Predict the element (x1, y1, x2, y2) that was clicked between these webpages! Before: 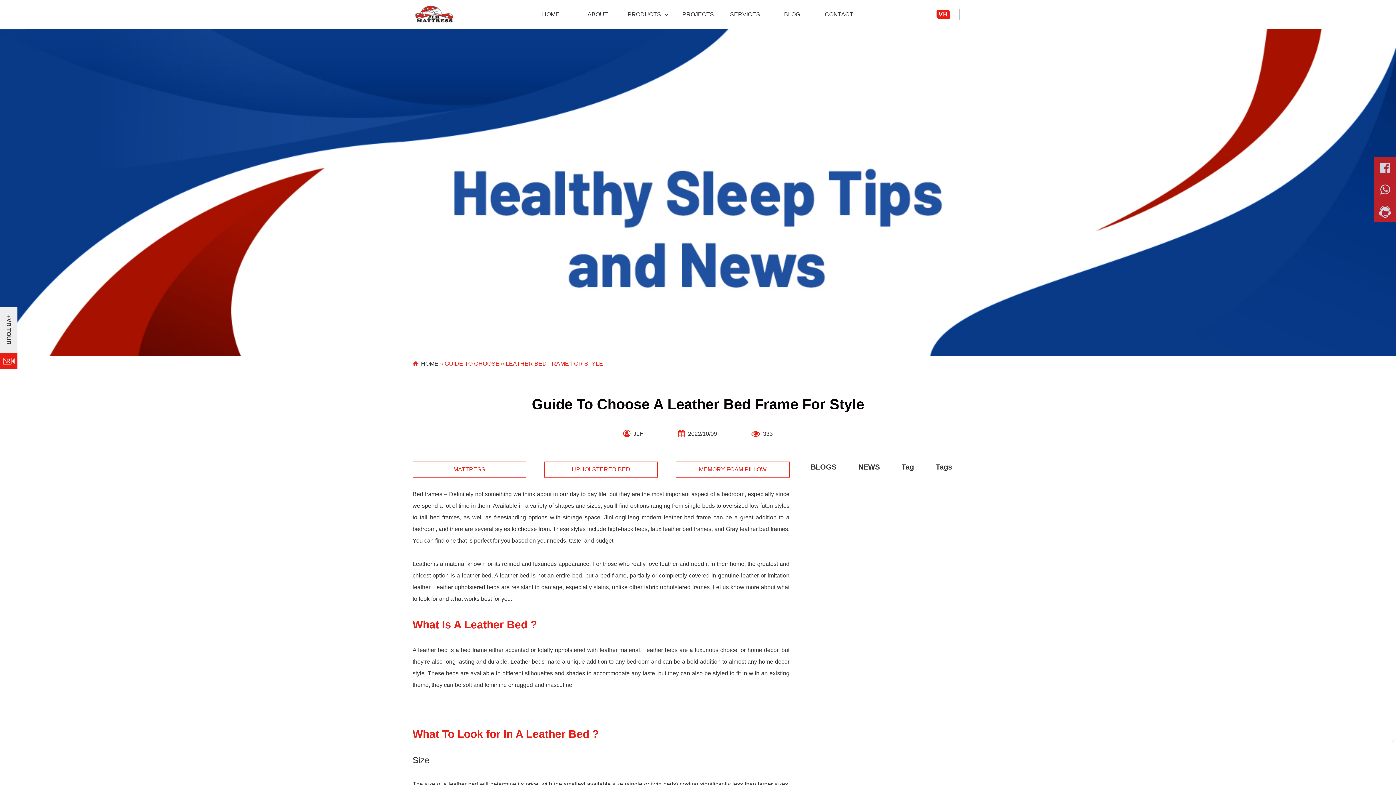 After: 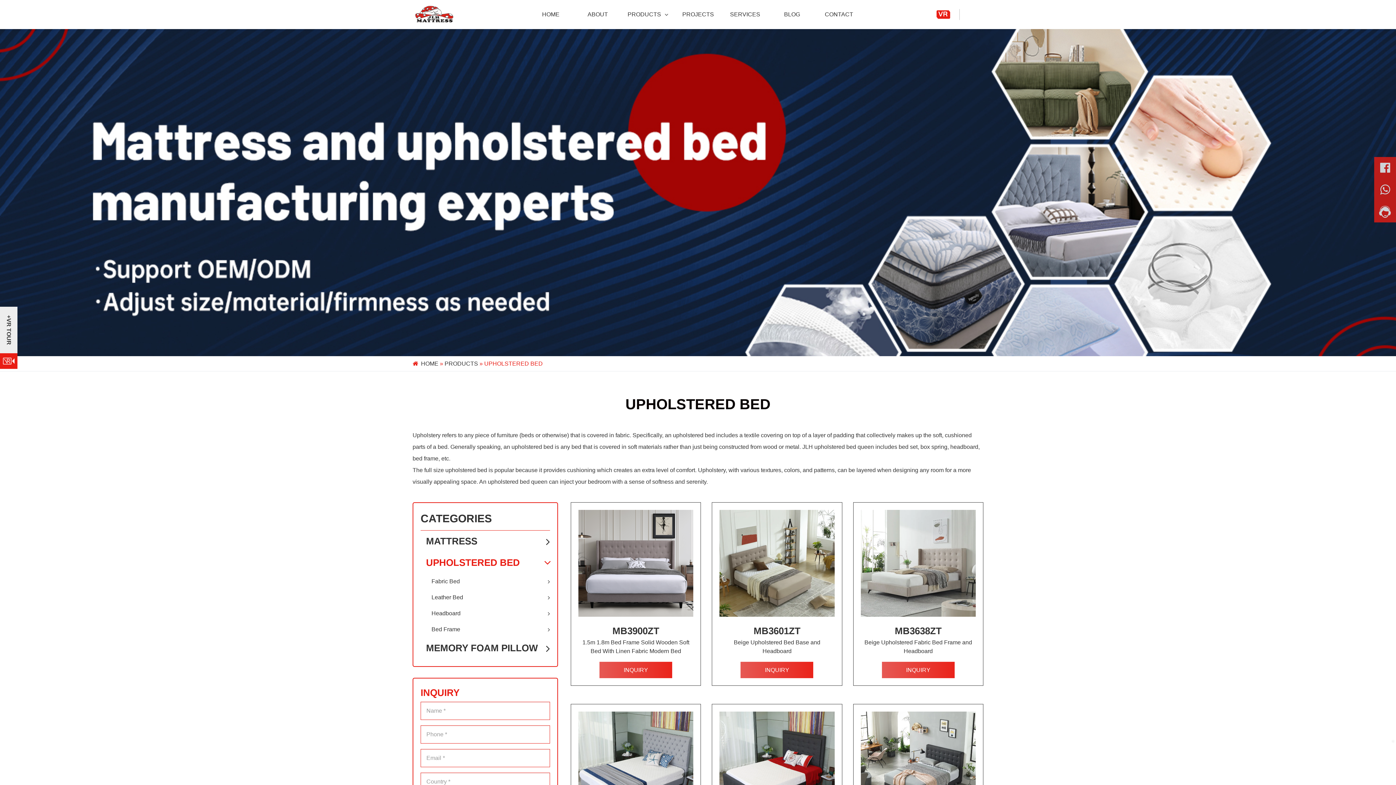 Action: bbox: (544, 461, 657, 477) label: UPHOLSTERED BED